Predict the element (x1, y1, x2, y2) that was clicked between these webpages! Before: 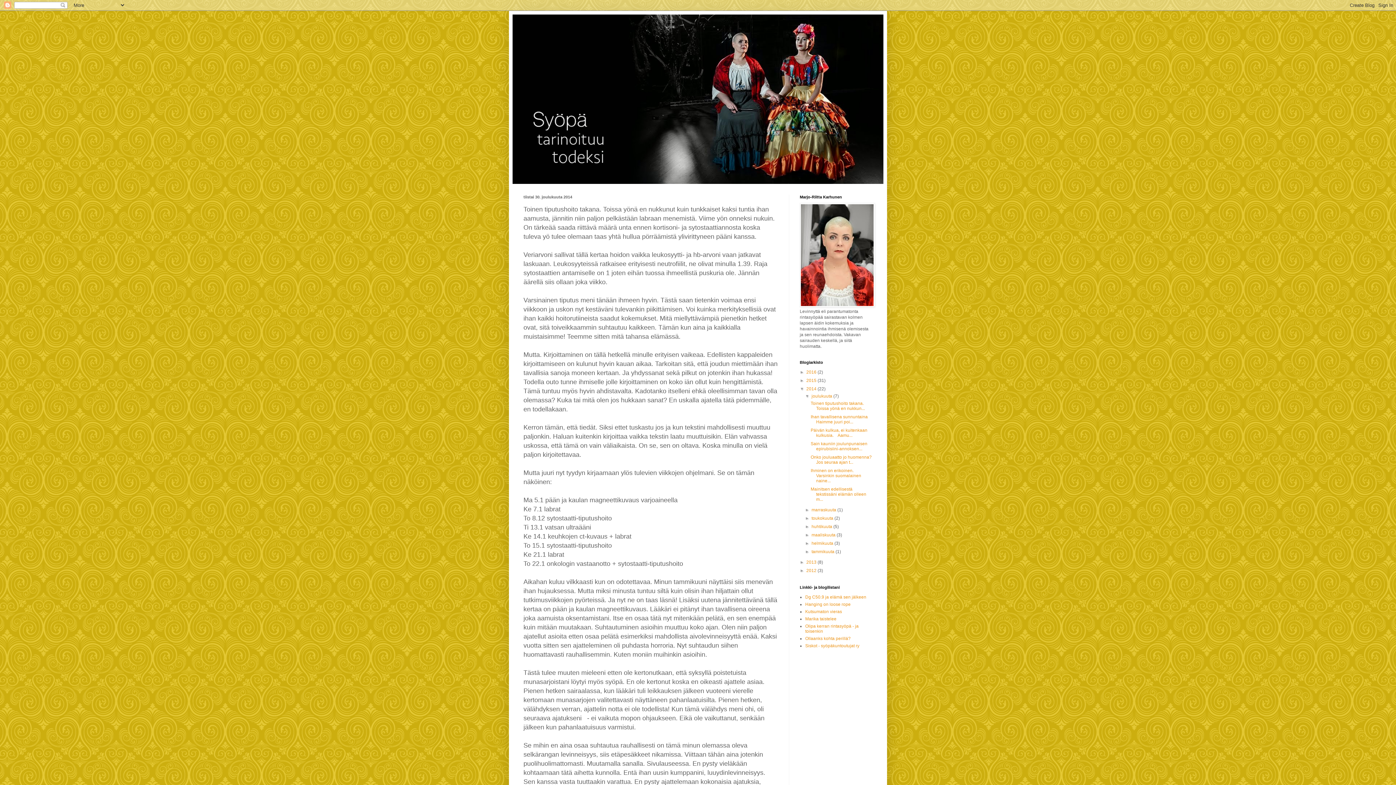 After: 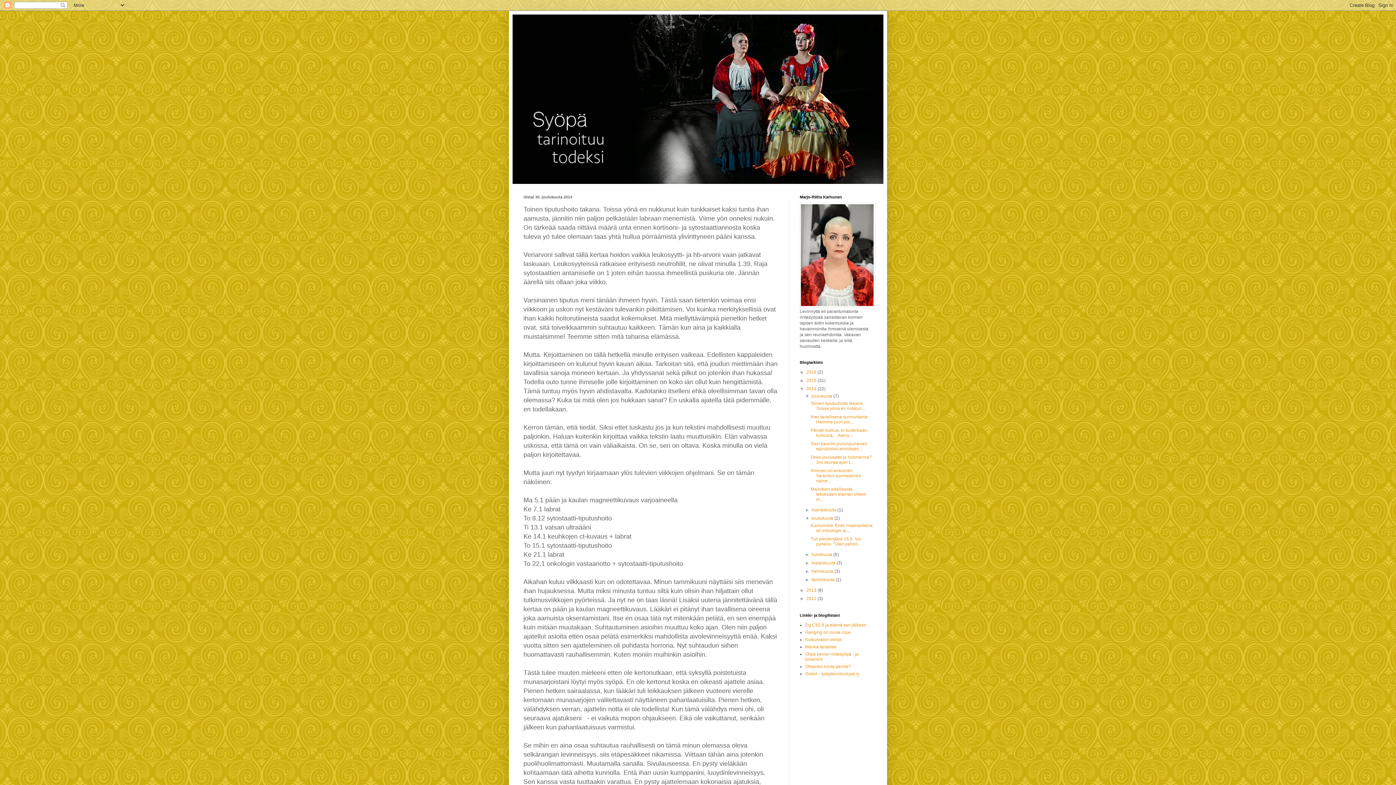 Action: bbox: (805, 516, 811, 521) label: ►  